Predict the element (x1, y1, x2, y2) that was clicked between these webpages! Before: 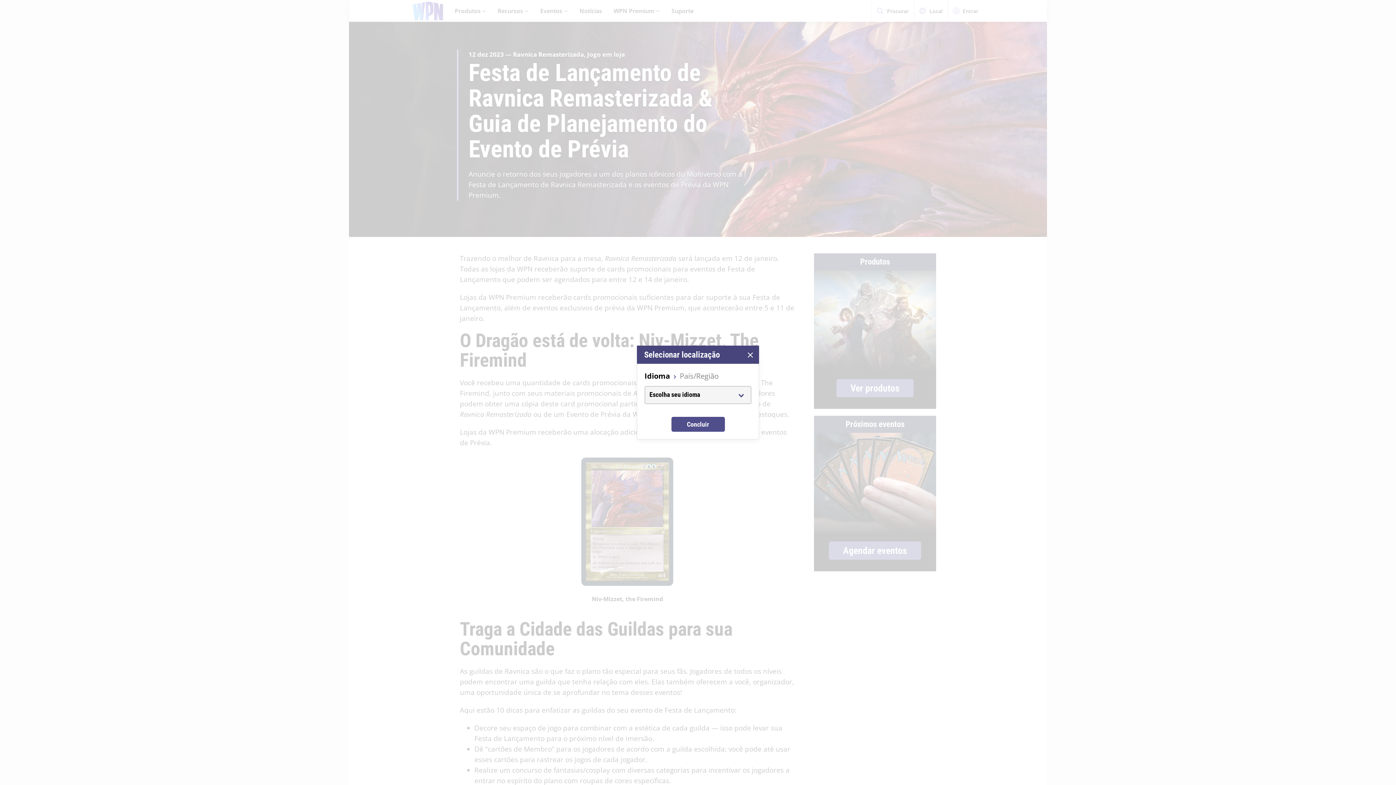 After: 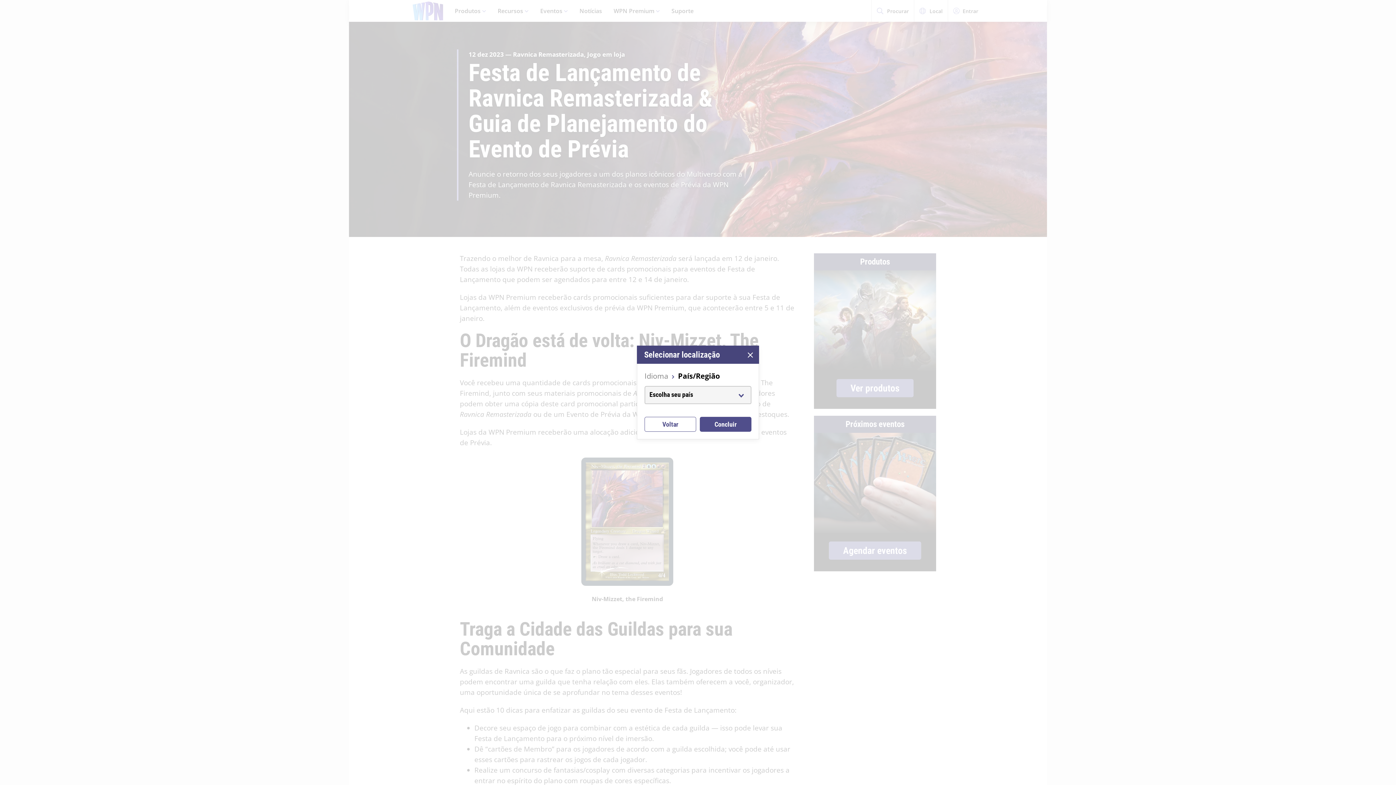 Action: label: Concluir bbox: (671, 417, 724, 432)